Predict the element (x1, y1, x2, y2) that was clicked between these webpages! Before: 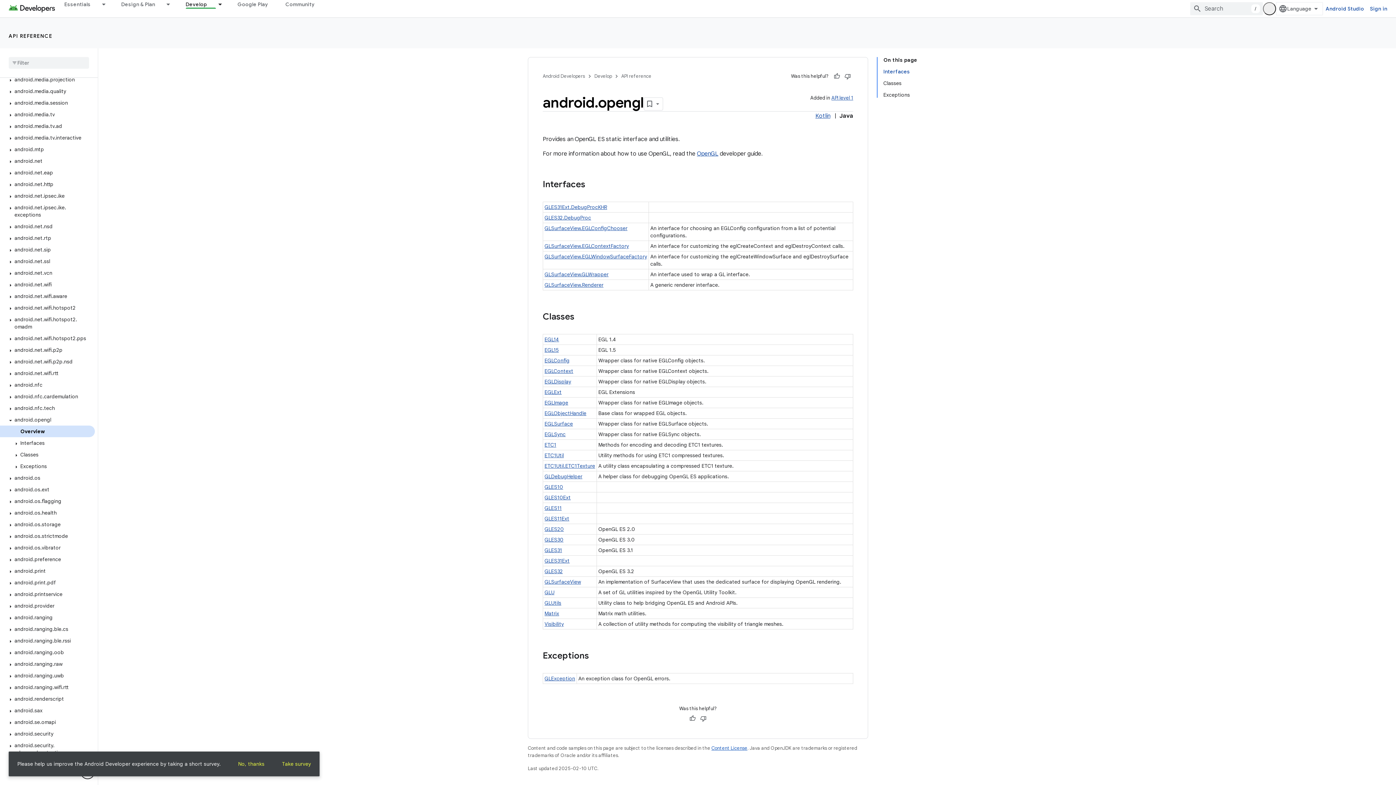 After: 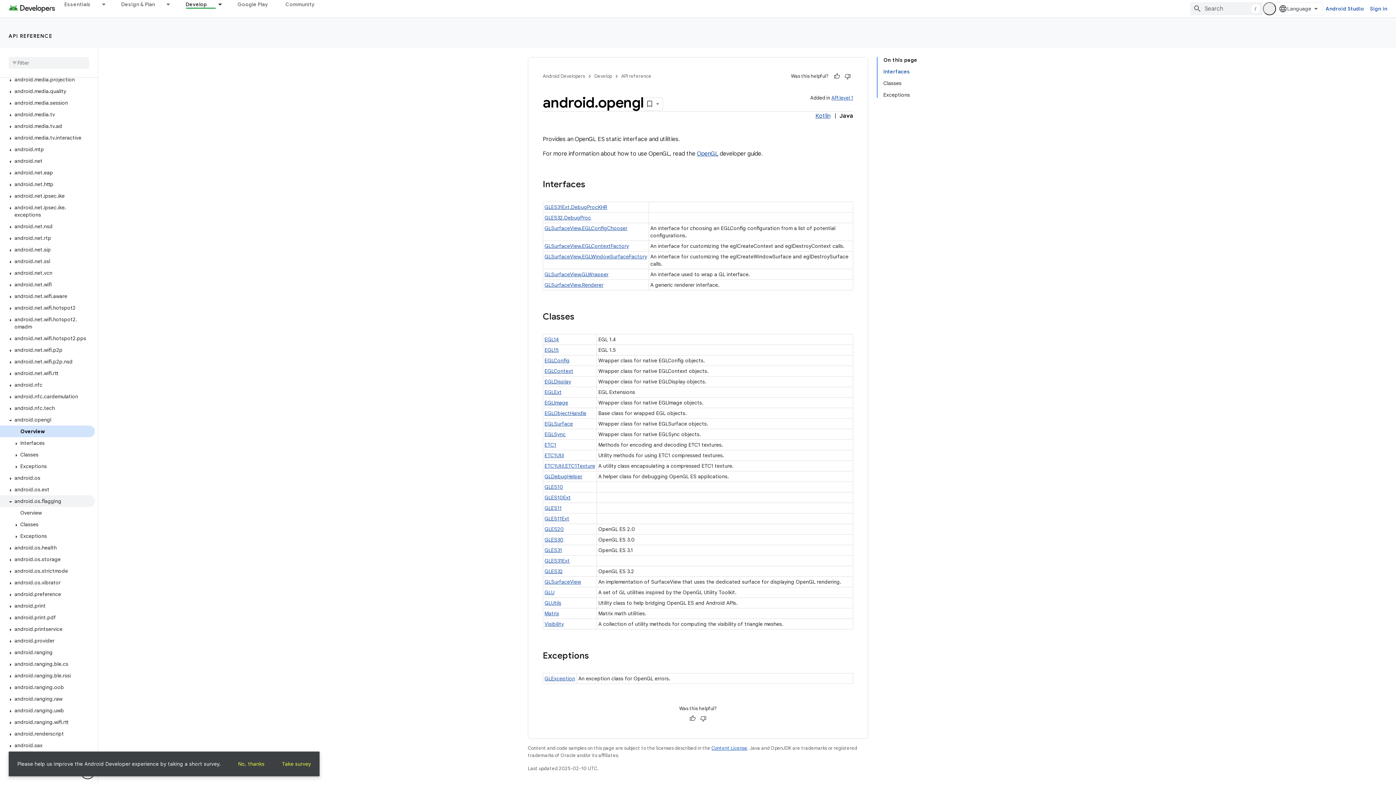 Action: label: android.os.flagging bbox: (0, 481, 94, 492)